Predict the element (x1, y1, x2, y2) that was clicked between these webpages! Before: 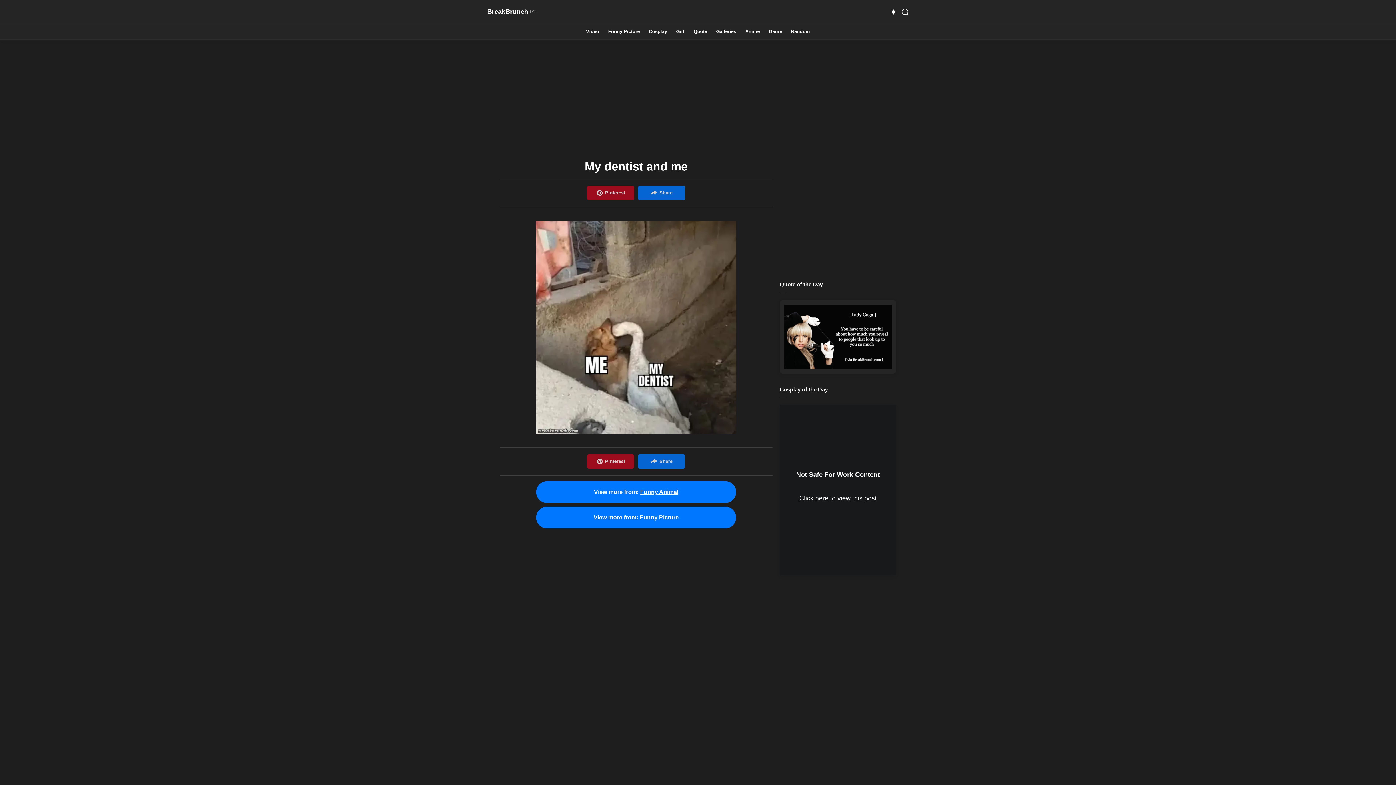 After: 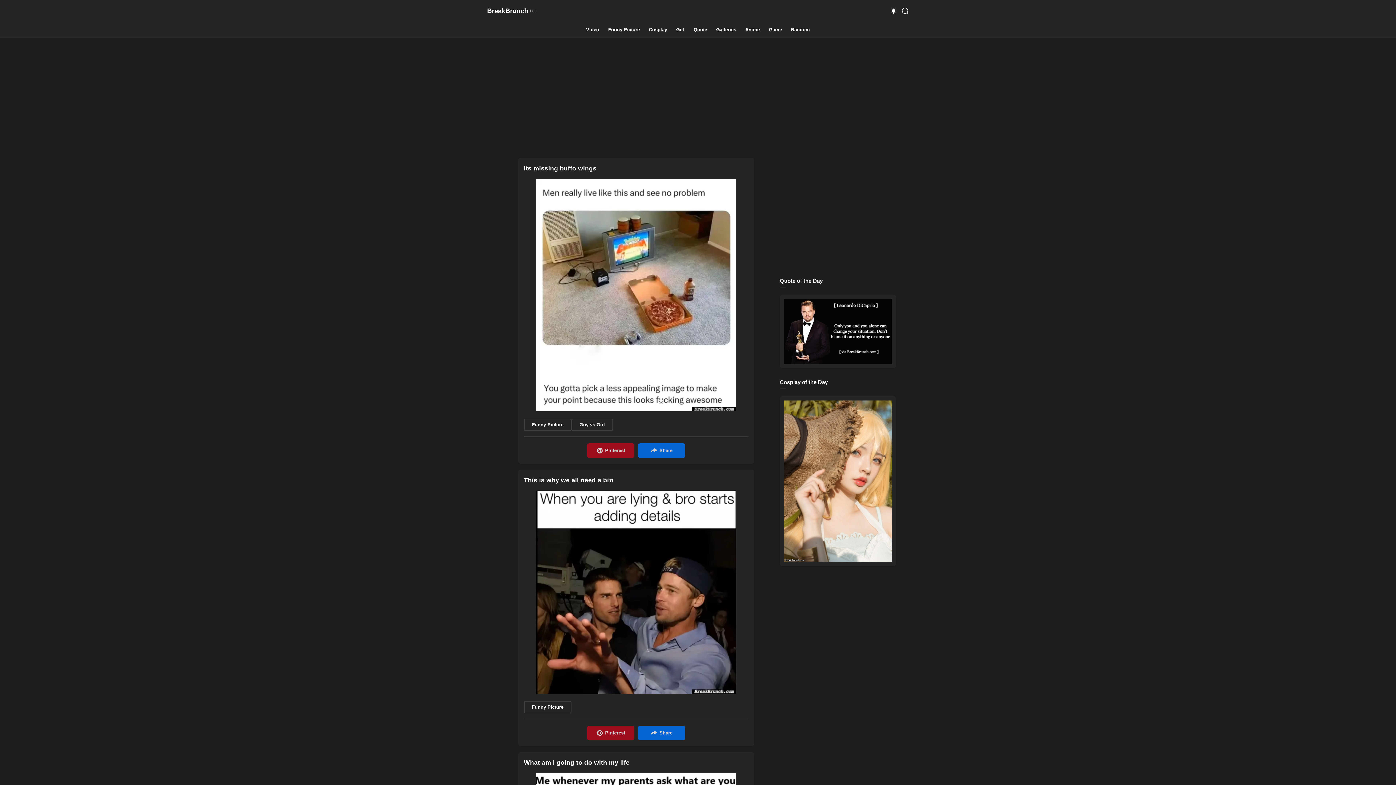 Action: bbox: (487, 0, 537, 23) label: BreakBrunch